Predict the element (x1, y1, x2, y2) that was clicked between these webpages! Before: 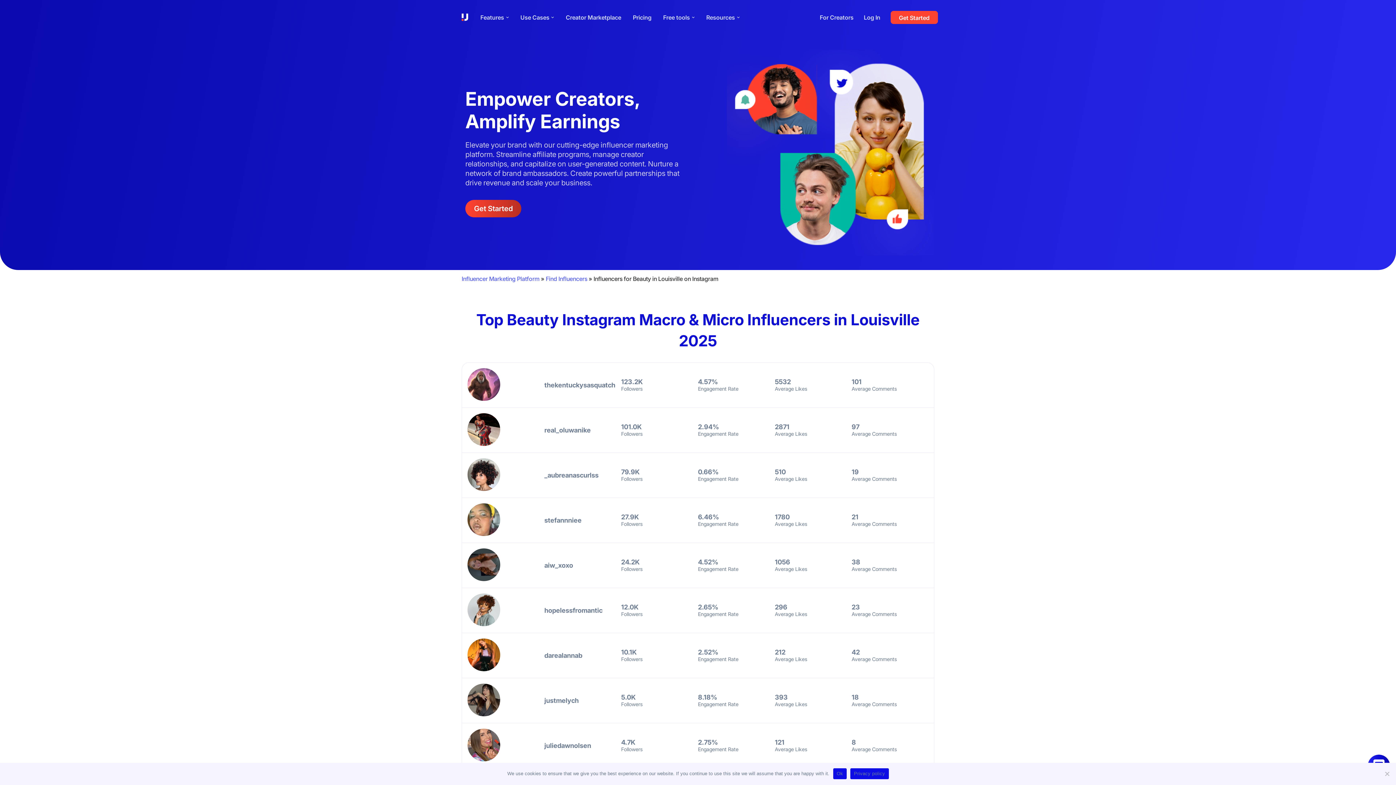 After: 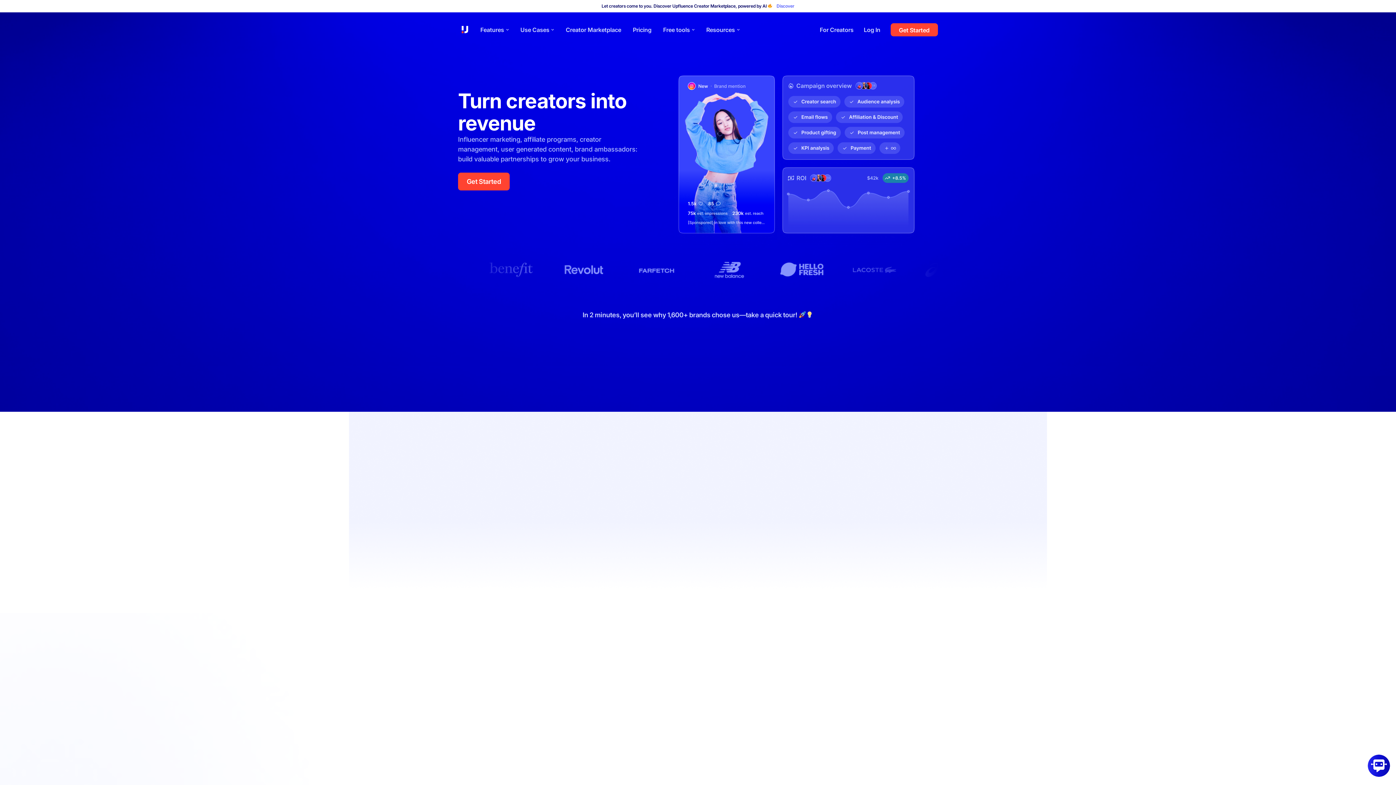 Action: bbox: (461, 9, 481, 25)